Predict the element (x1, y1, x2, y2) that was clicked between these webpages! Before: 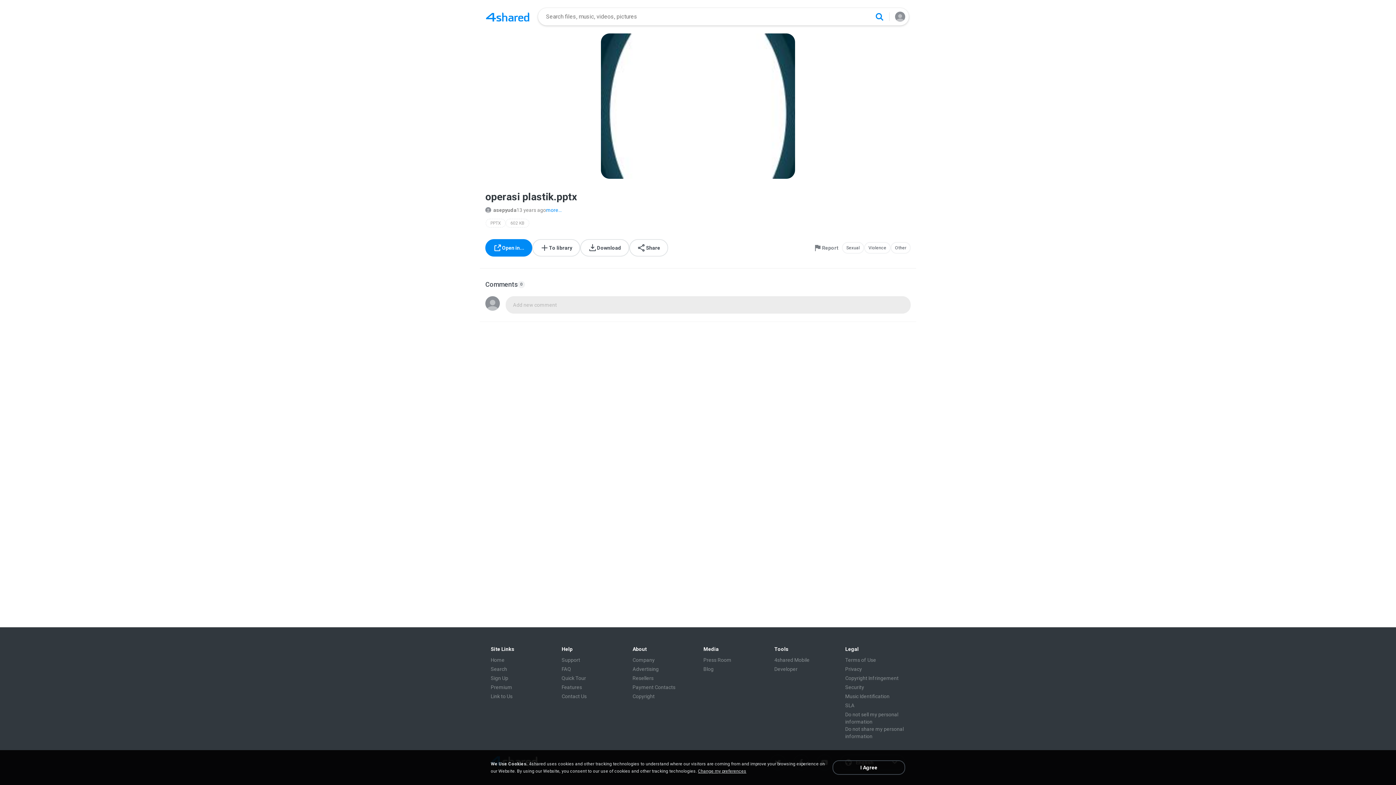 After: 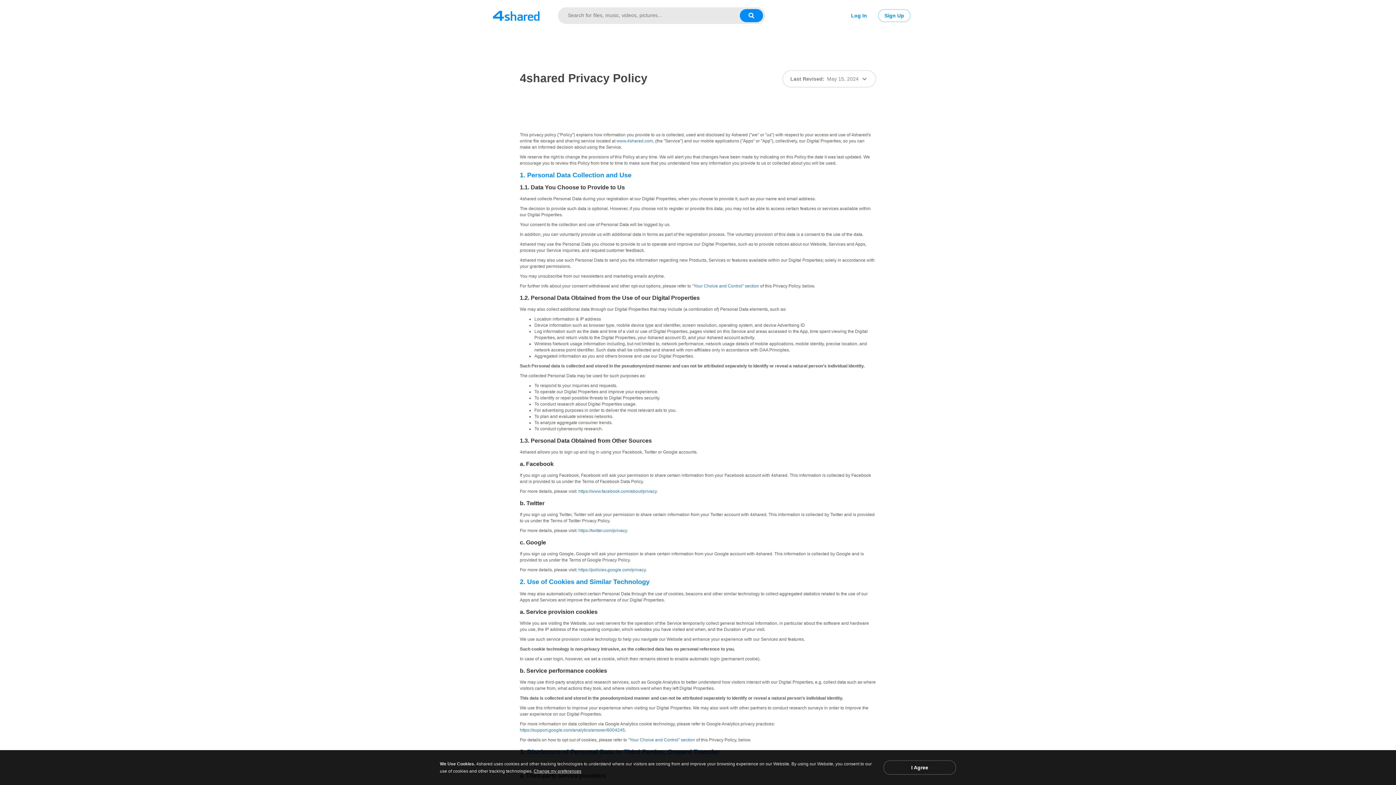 Action: label: Privacy bbox: (845, 665, 862, 673)